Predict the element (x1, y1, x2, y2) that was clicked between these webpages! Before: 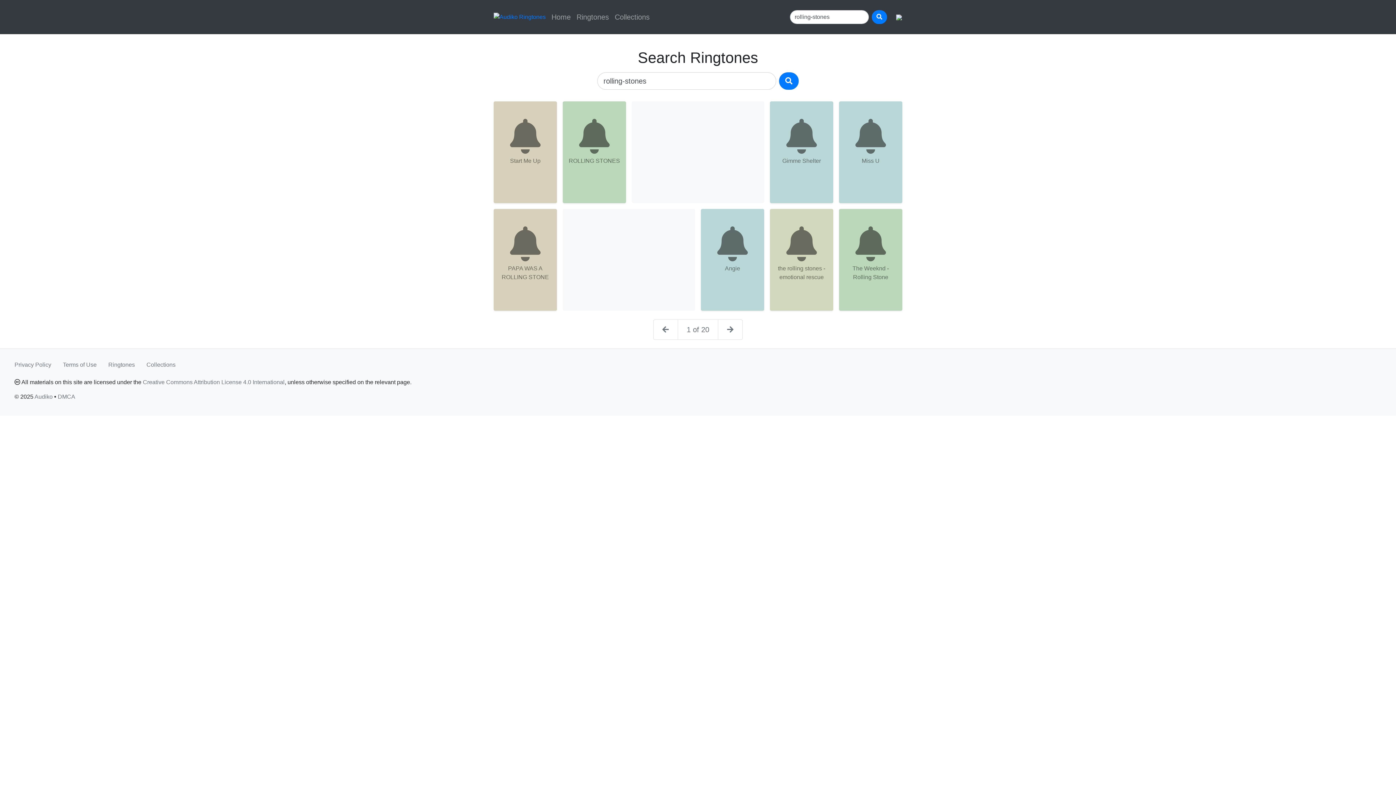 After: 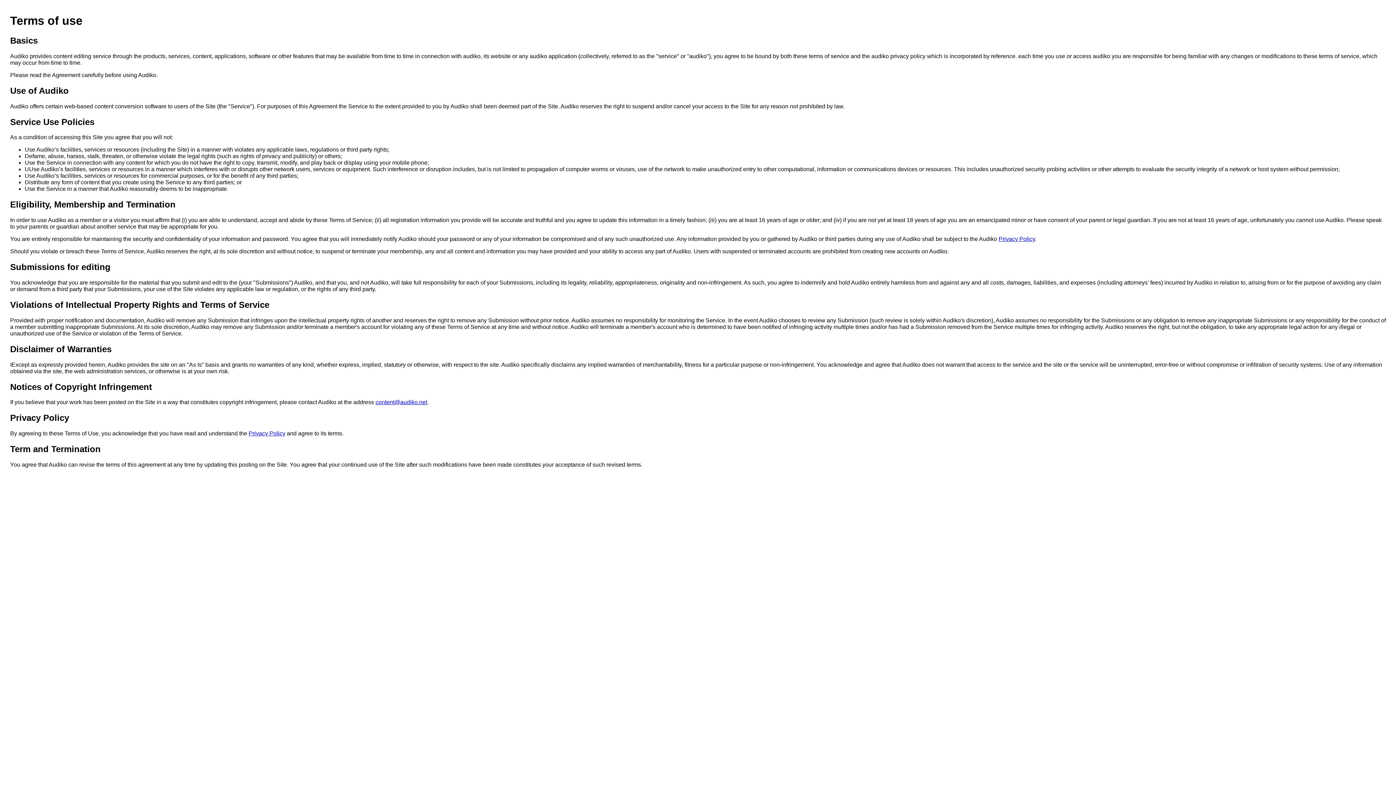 Action: bbox: (57, 357, 102, 372) label: Terms of Use